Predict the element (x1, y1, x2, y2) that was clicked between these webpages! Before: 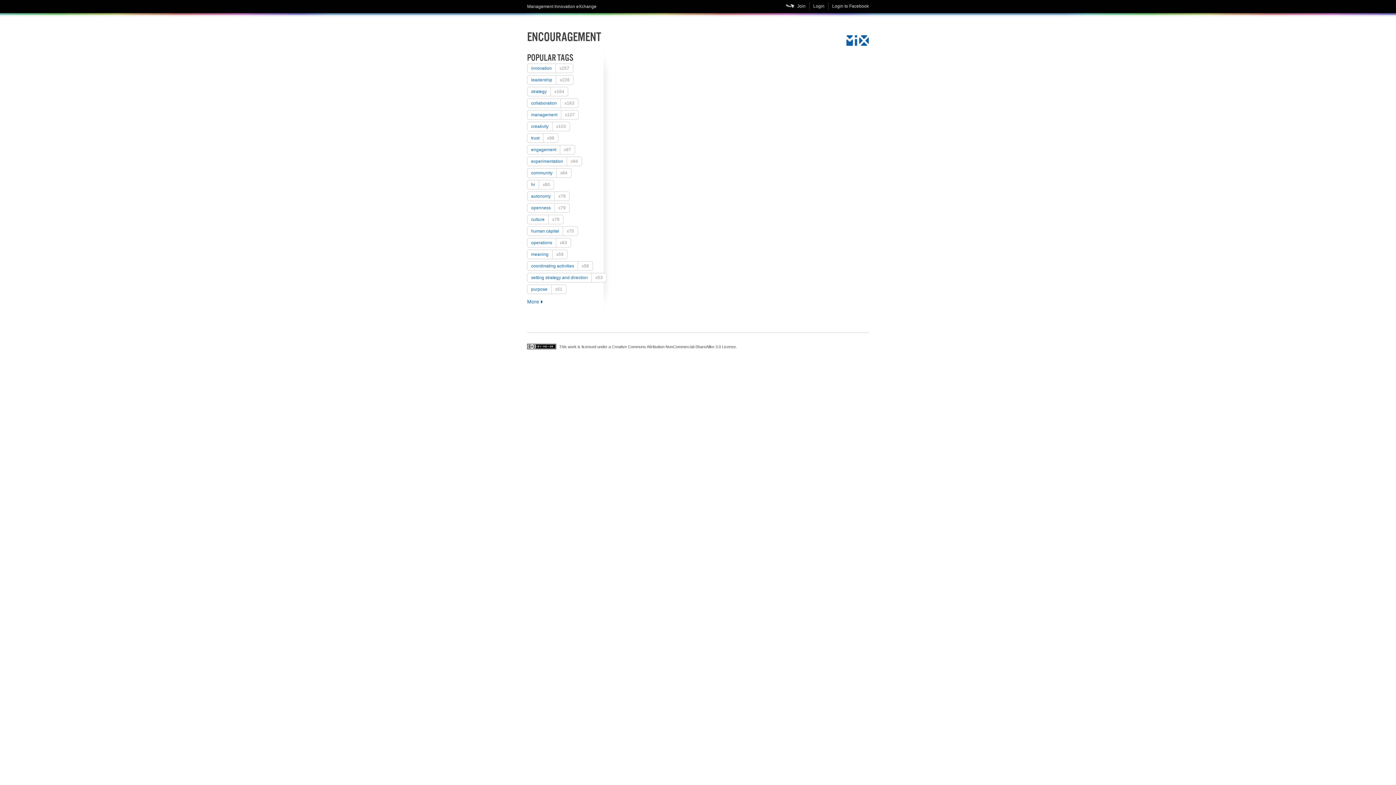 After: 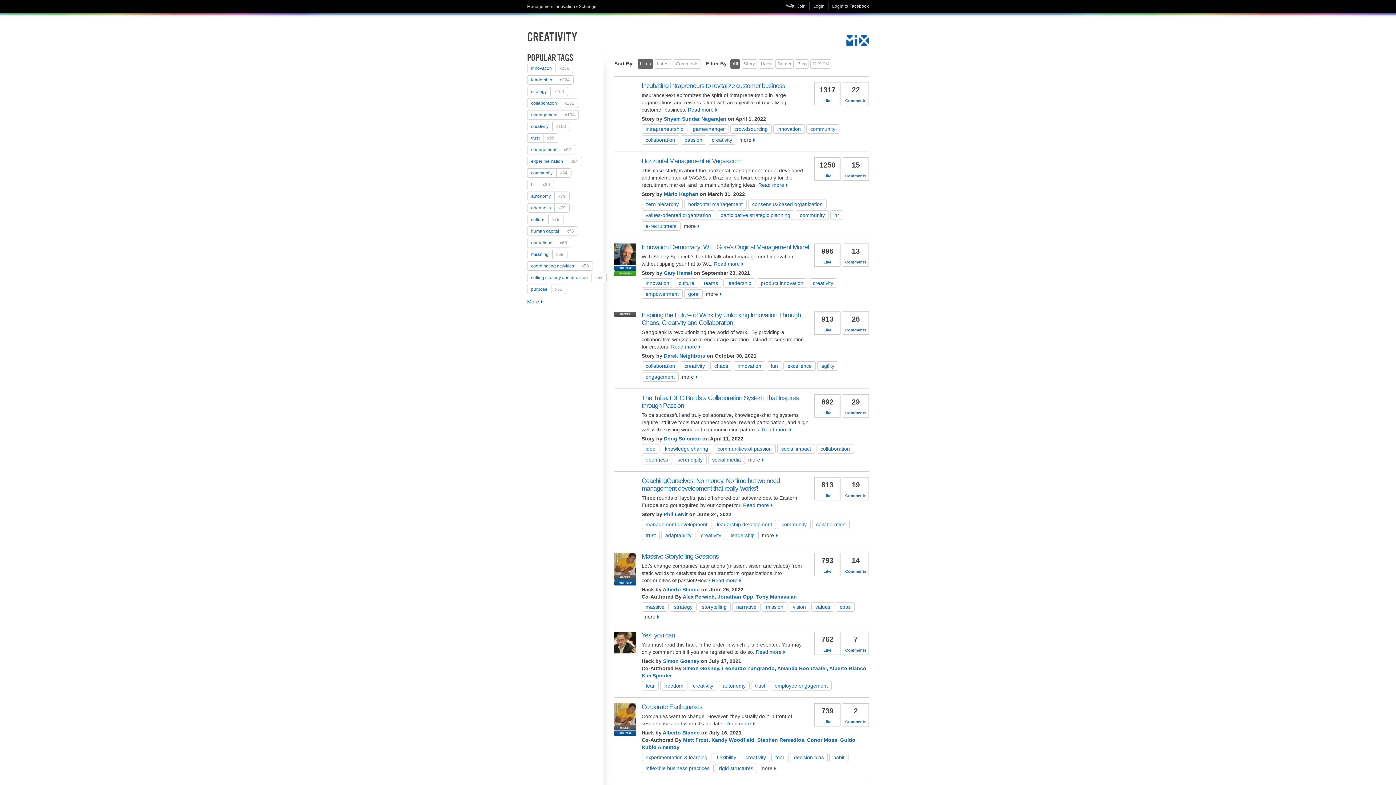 Action: bbox: (527, 121, 570, 131) label: creativityx103